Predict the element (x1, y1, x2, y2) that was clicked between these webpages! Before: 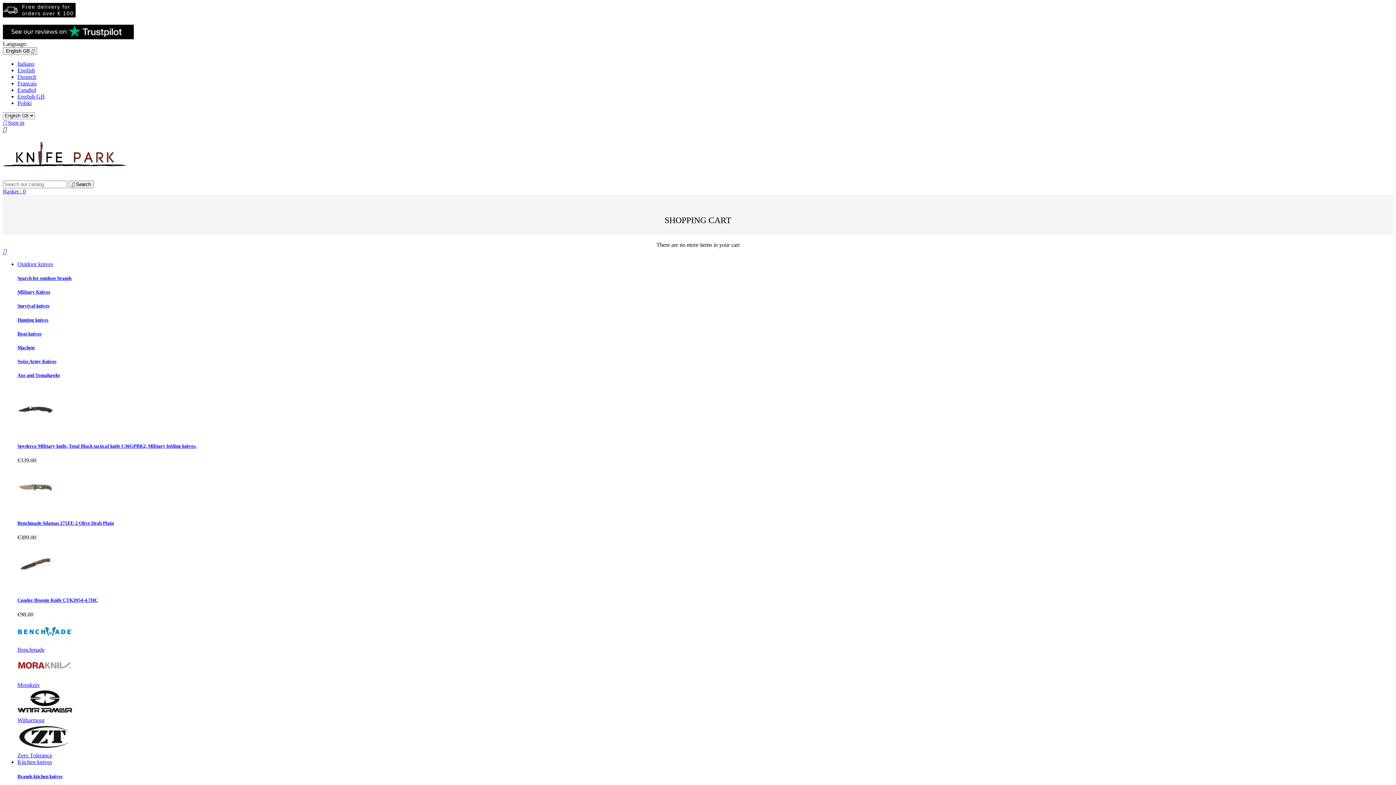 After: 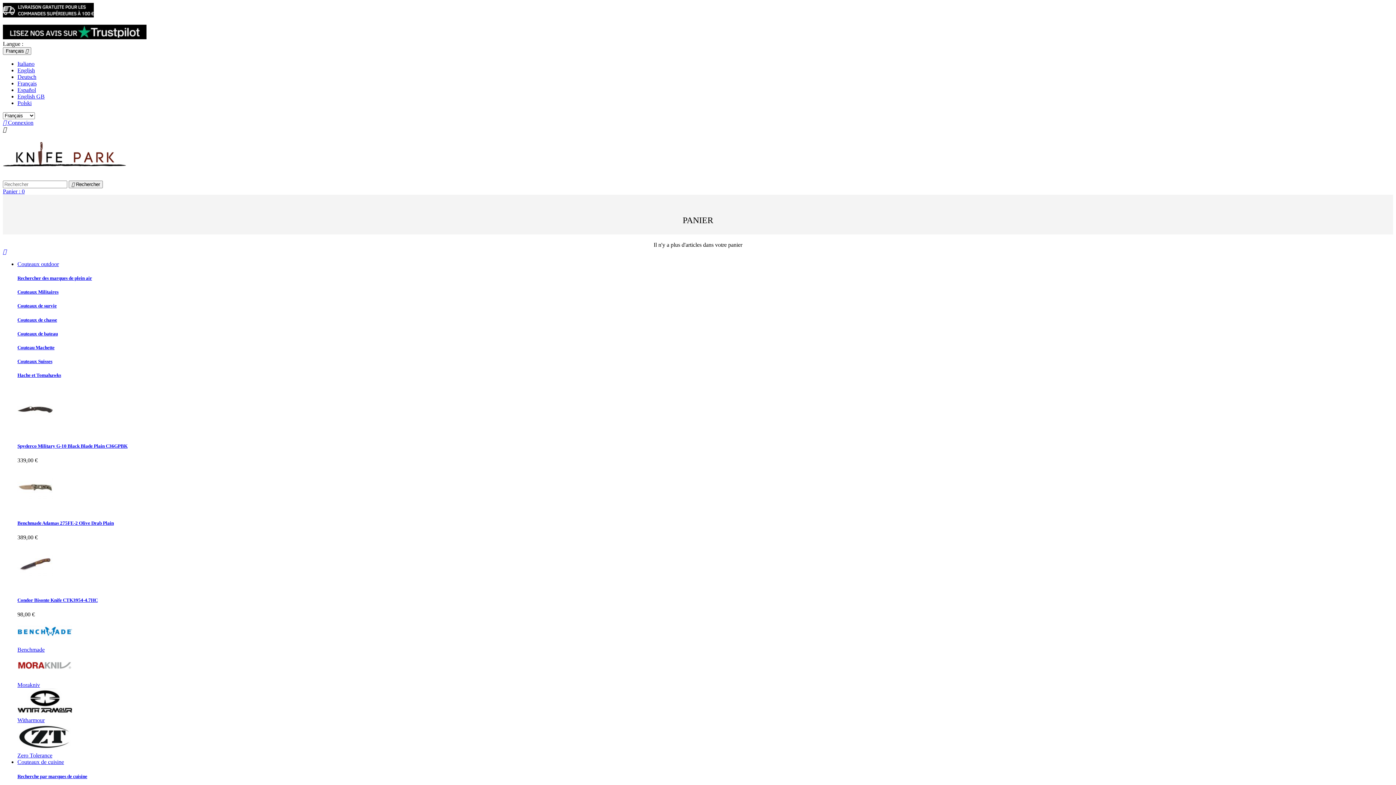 Action: bbox: (17, 80, 36, 86) label: Français